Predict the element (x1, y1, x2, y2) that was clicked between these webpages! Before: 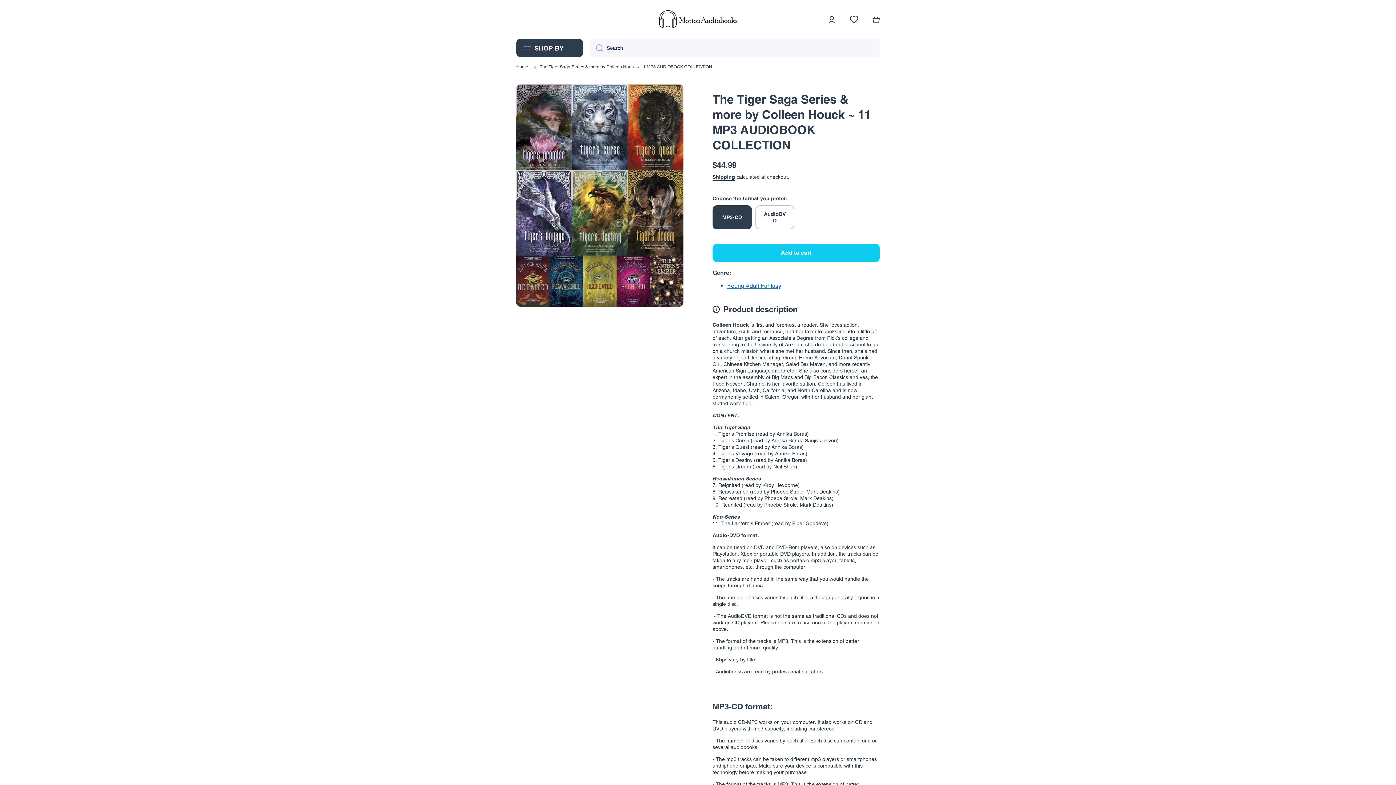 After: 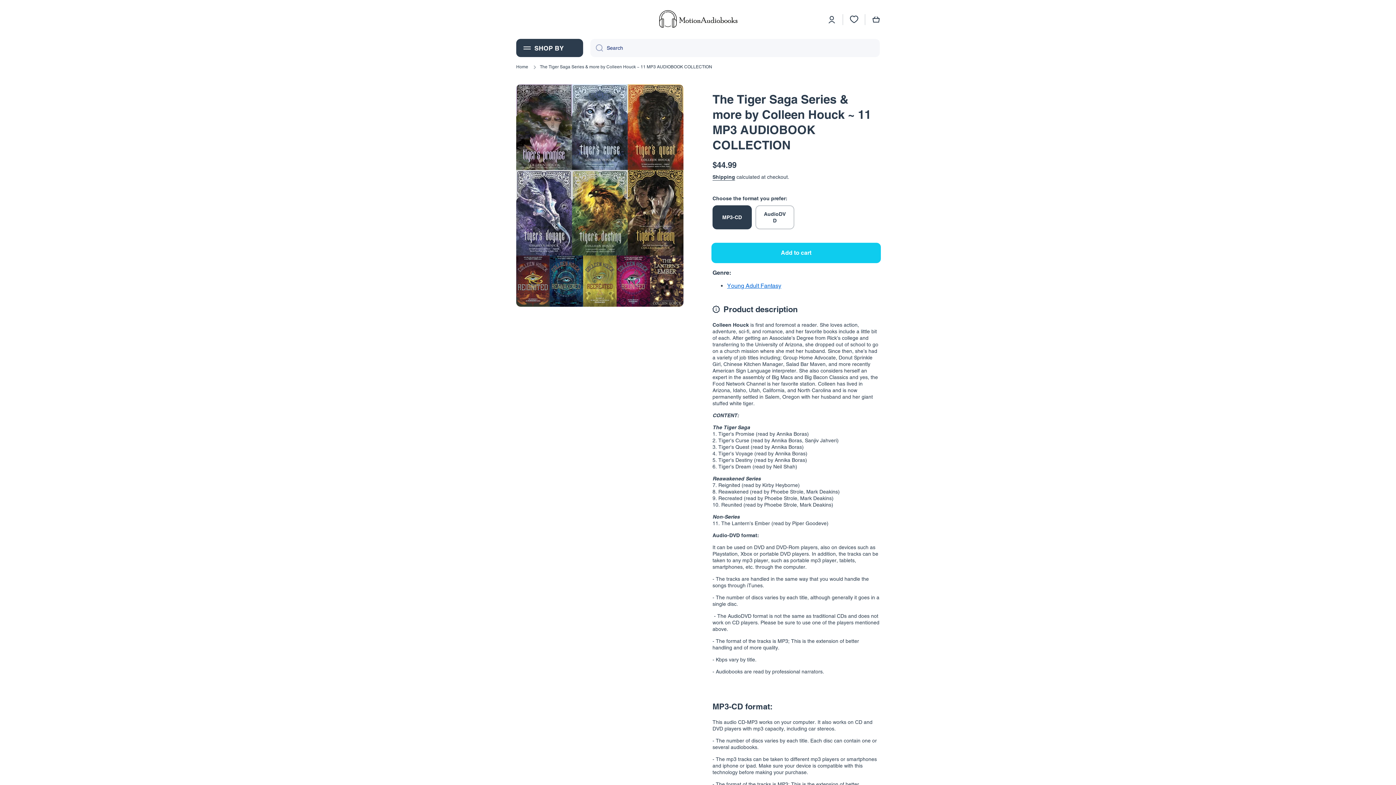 Action: label: Add to cart bbox: (712, 244, 880, 262)